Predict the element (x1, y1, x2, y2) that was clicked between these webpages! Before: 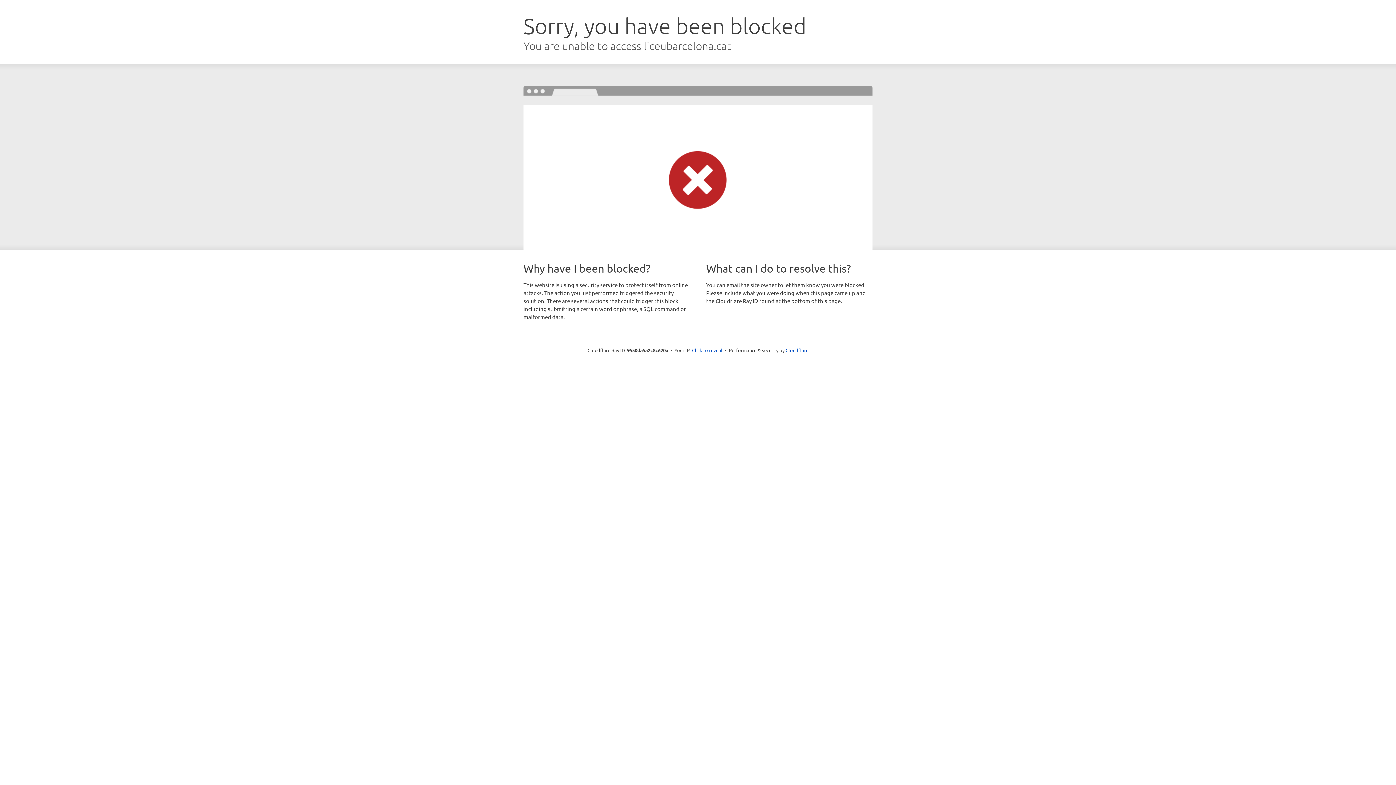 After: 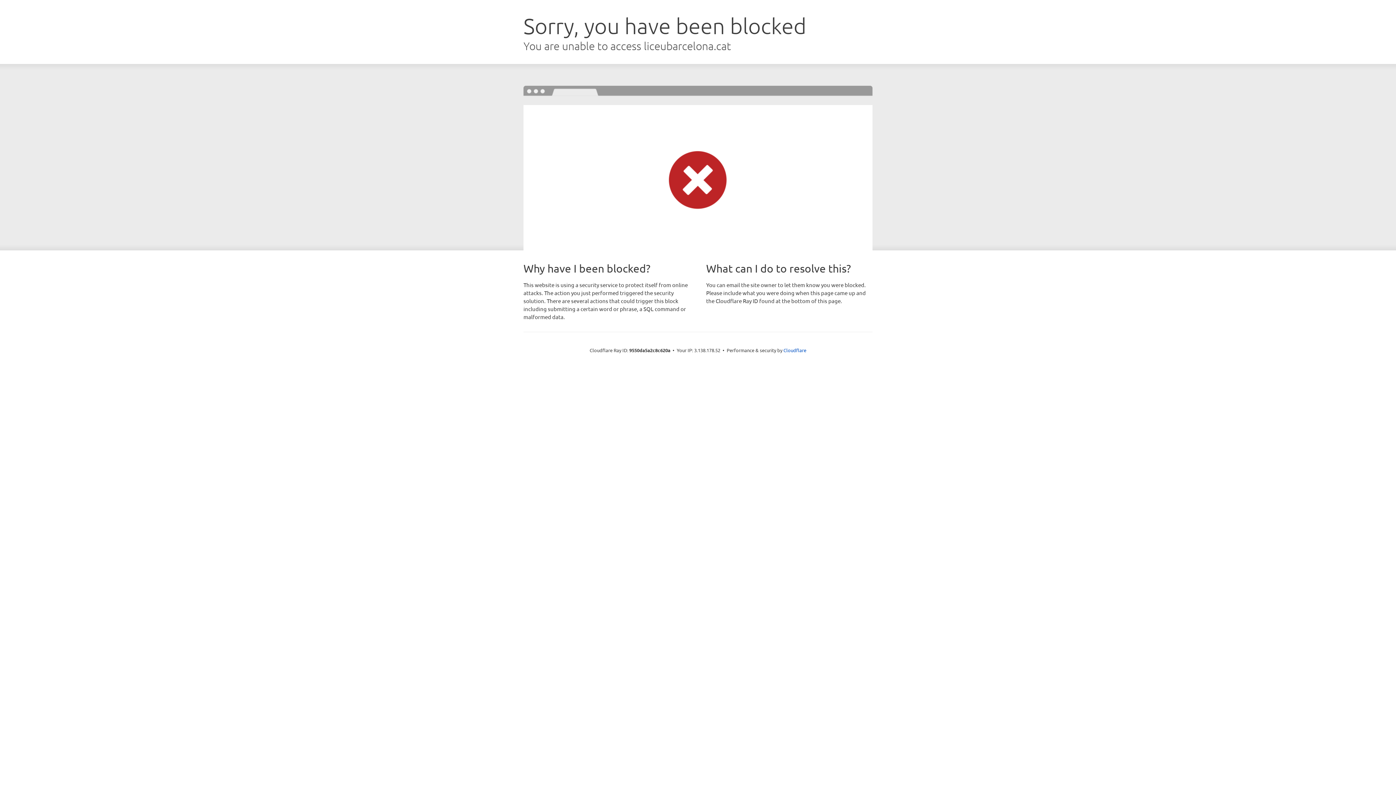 Action: bbox: (692, 346, 722, 353) label: Click to reveal